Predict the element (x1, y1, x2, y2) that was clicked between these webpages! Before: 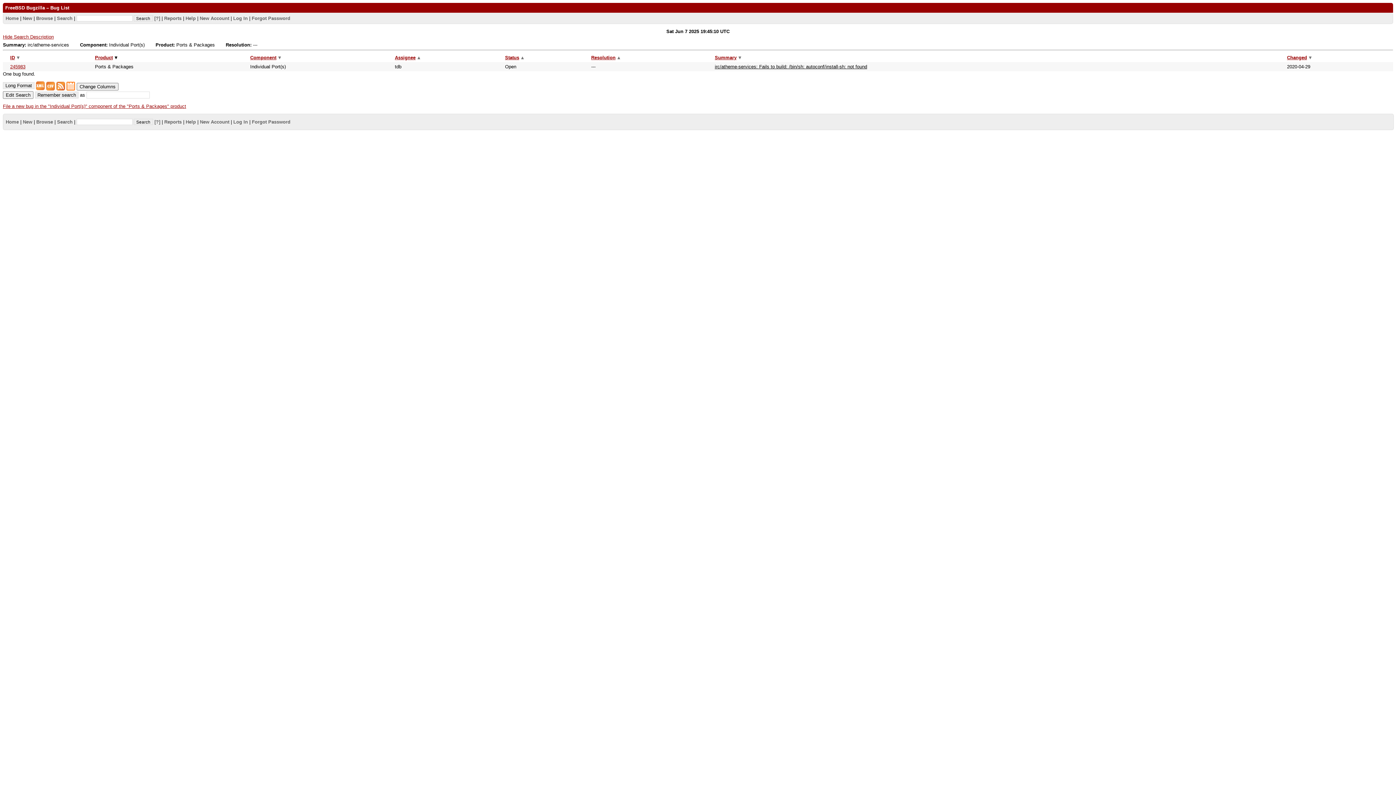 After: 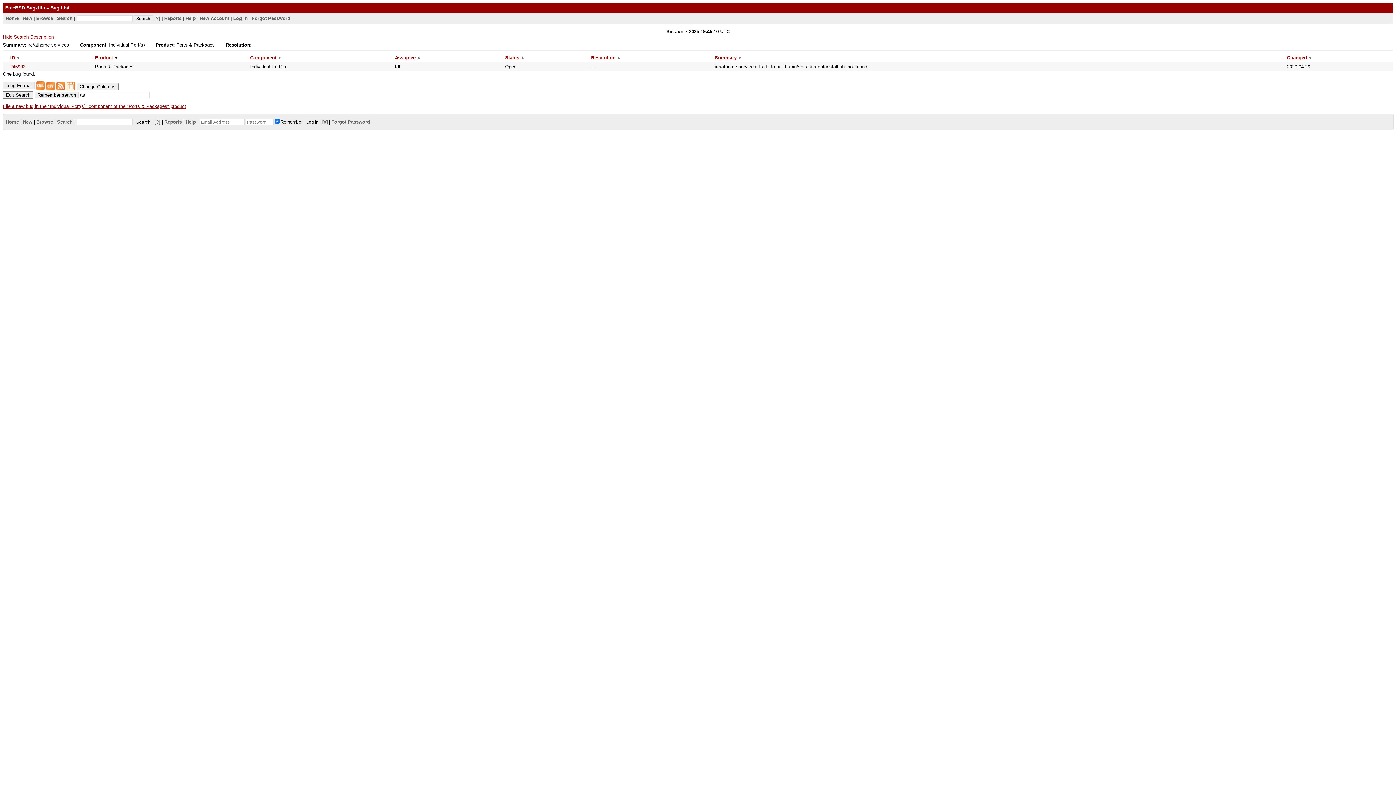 Action: bbox: (233, 119, 247, 124) label: Log In